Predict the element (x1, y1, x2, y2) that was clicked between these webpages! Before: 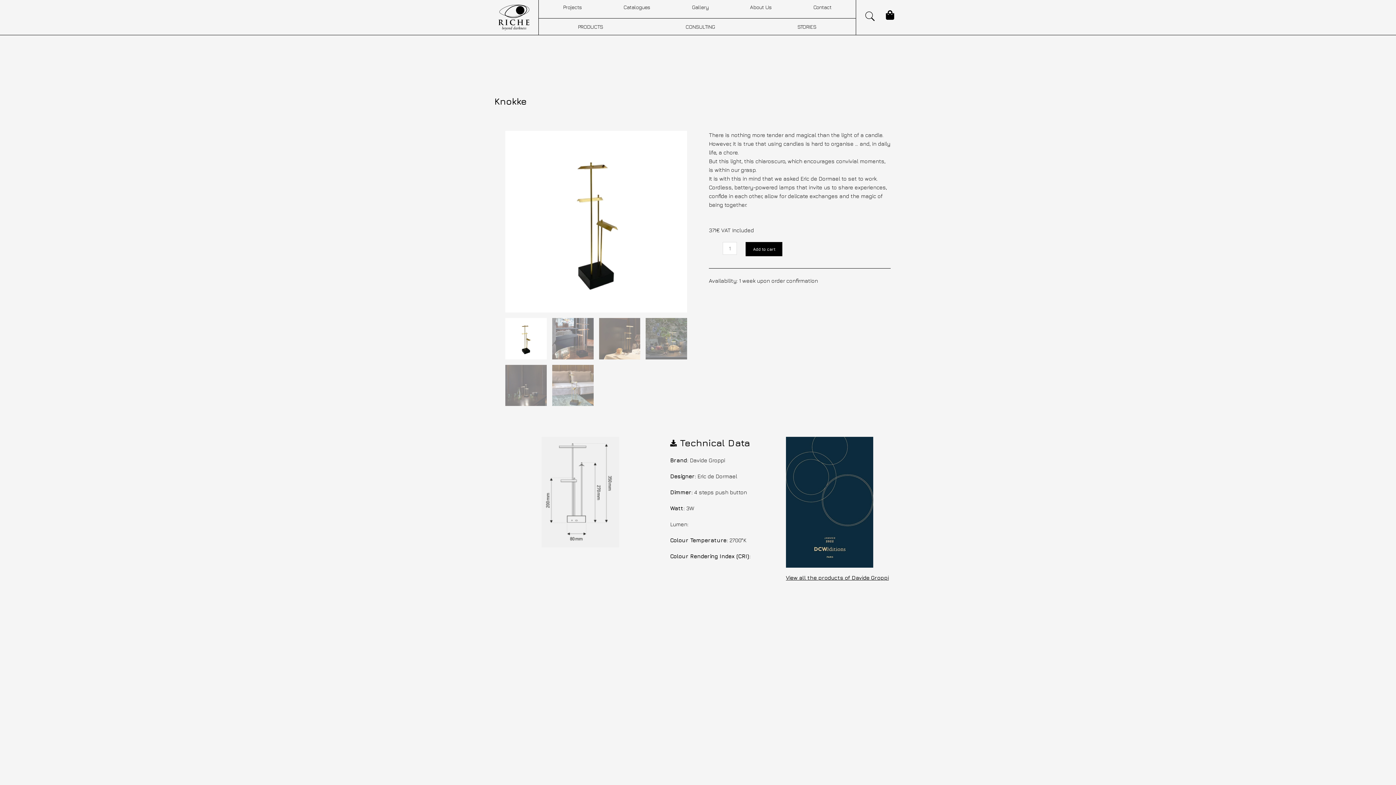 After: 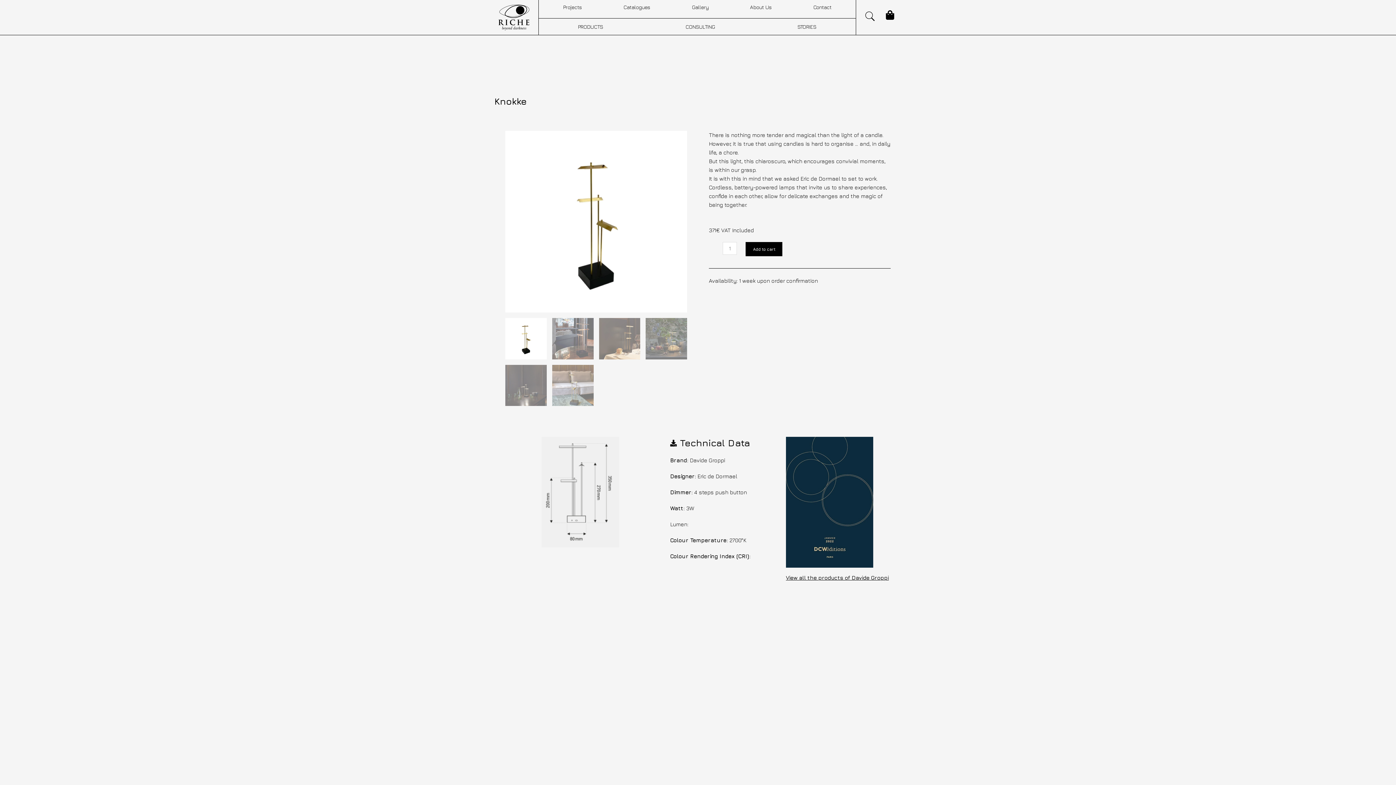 Action: label: View all the products of Davide Groppi bbox: (786, 575, 889, 581)